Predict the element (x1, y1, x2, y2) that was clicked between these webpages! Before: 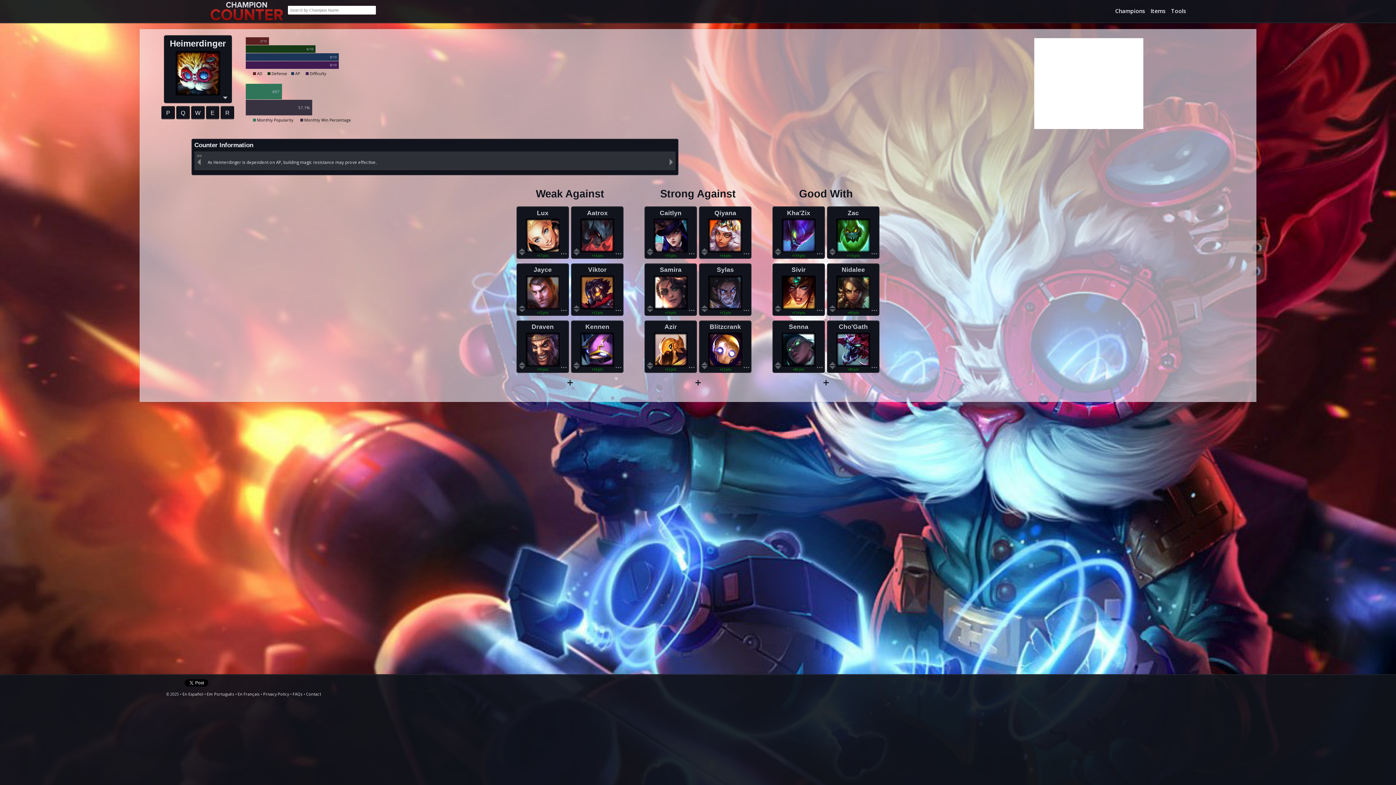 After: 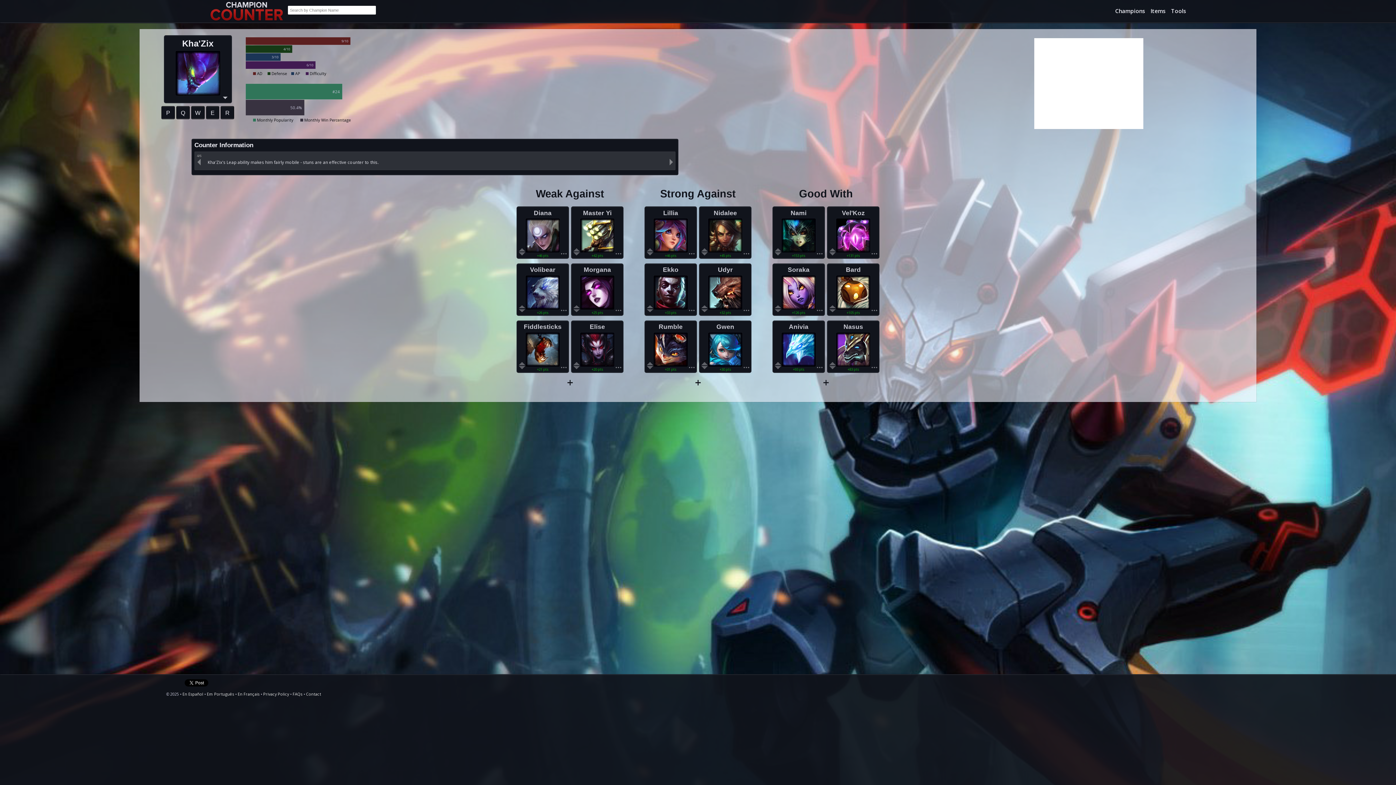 Action: bbox: (772, 206, 825, 258) label: Kha'Zix
...
+119 pts